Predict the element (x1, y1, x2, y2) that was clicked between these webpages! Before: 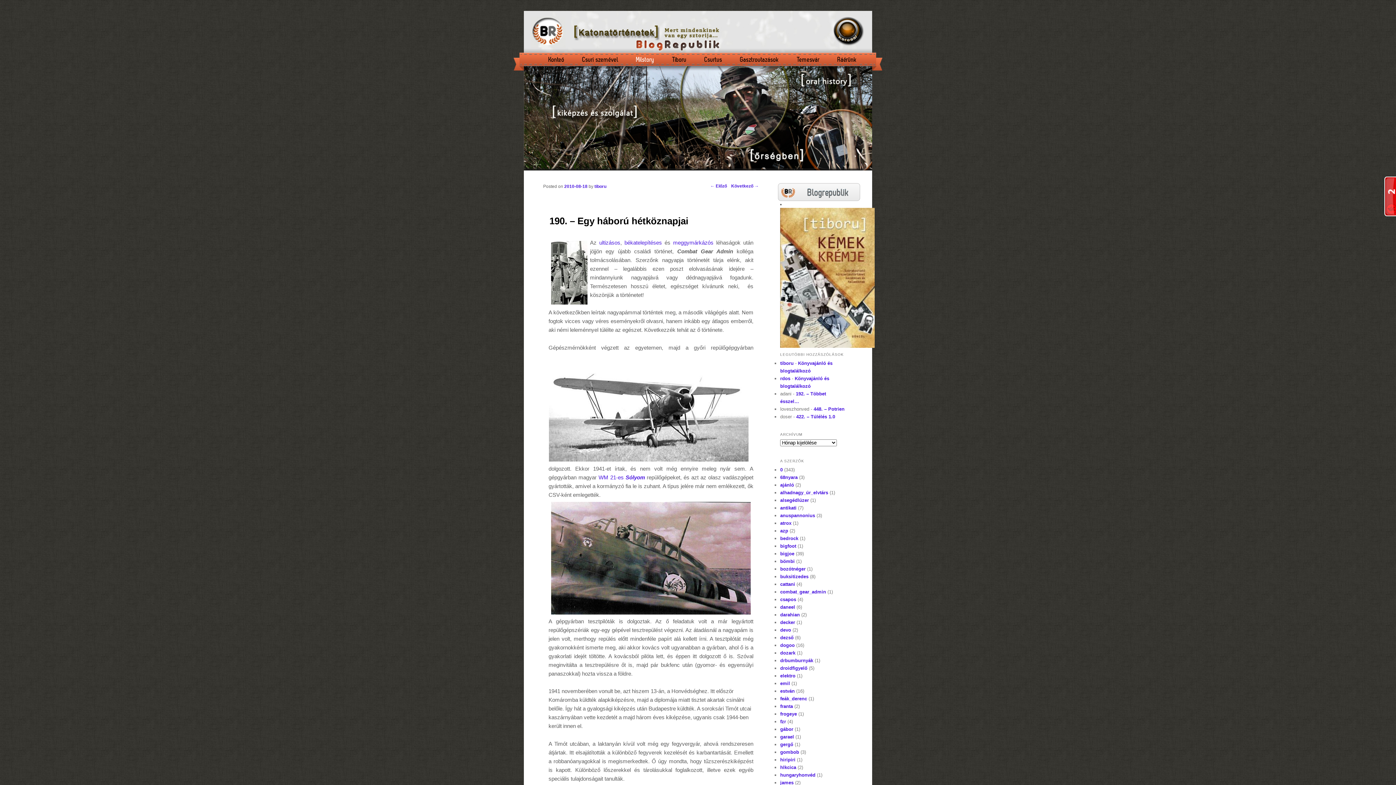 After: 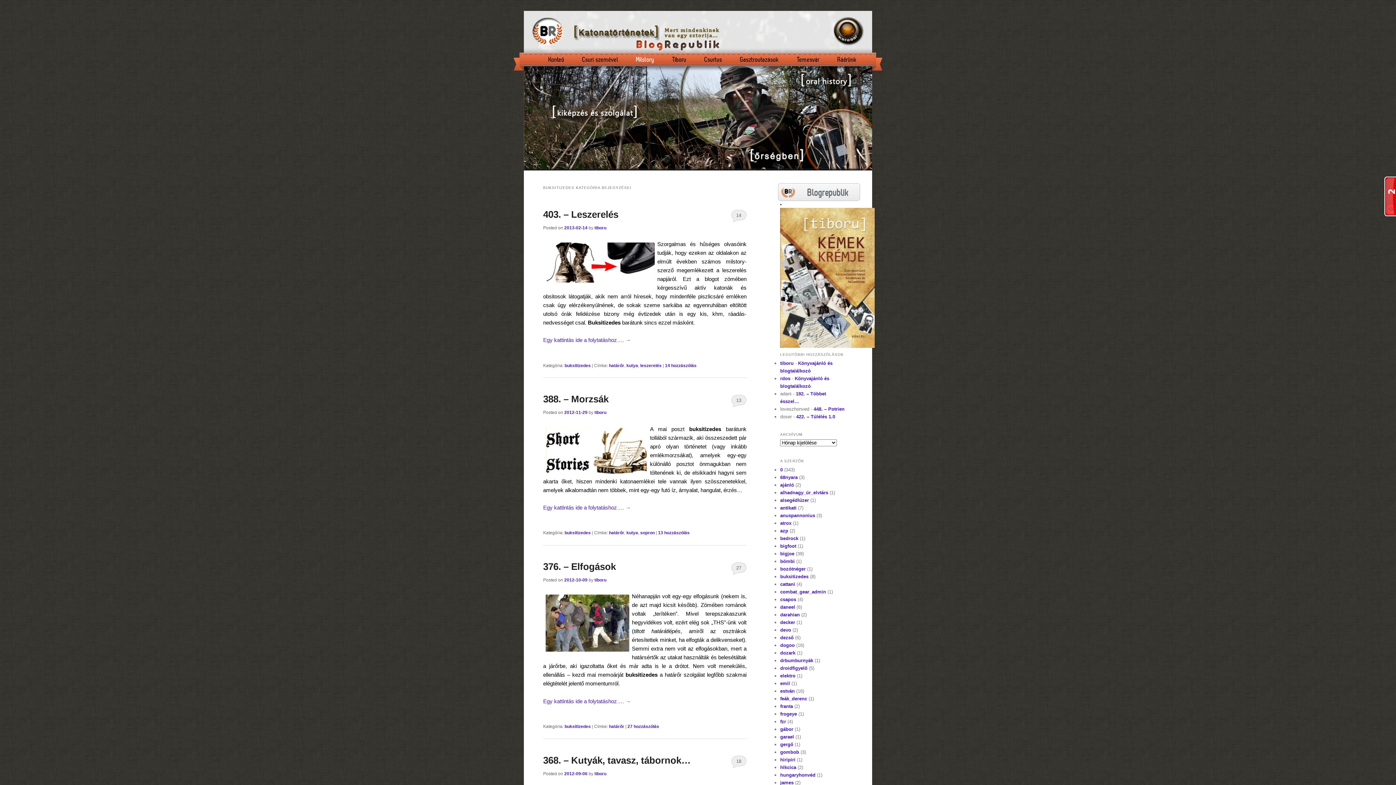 Action: label: buksitizedes bbox: (780, 574, 808, 579)